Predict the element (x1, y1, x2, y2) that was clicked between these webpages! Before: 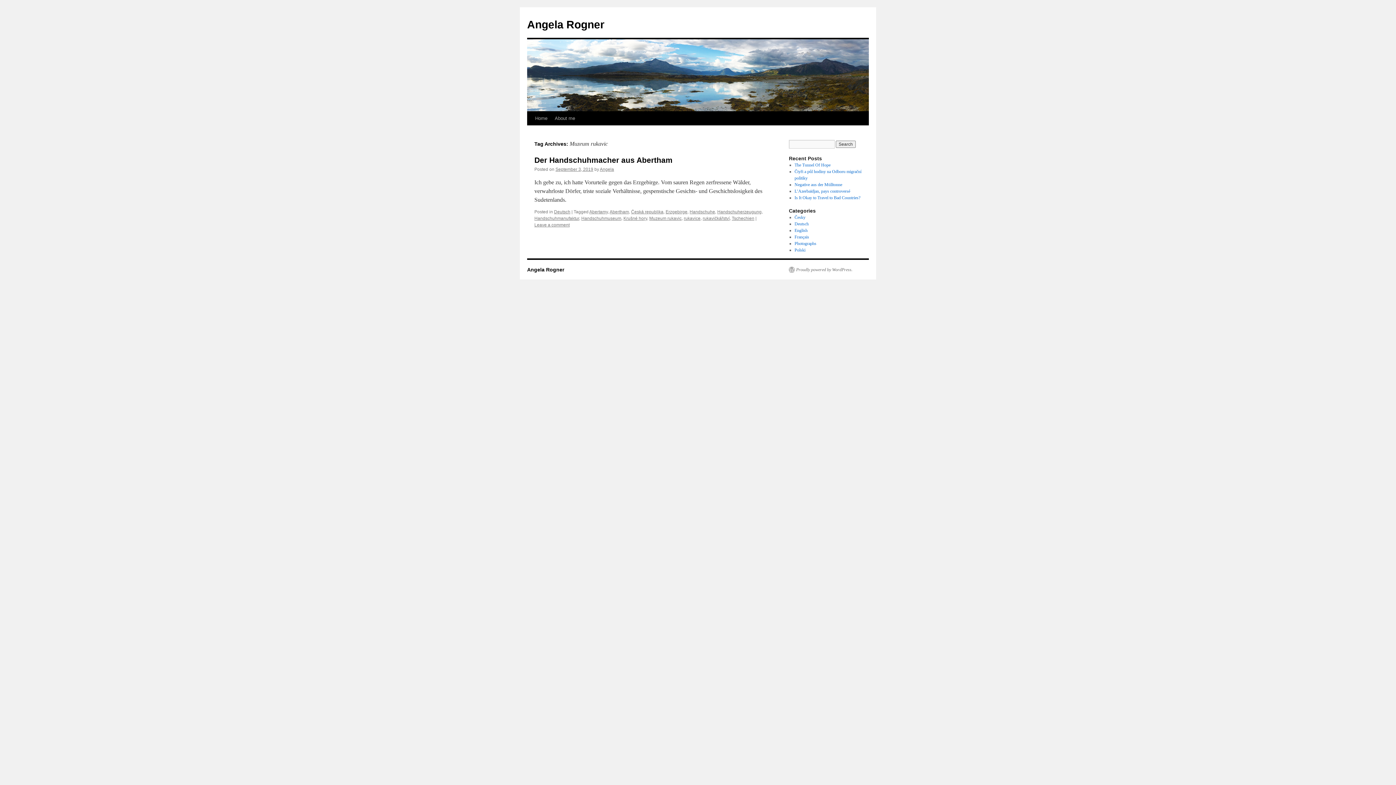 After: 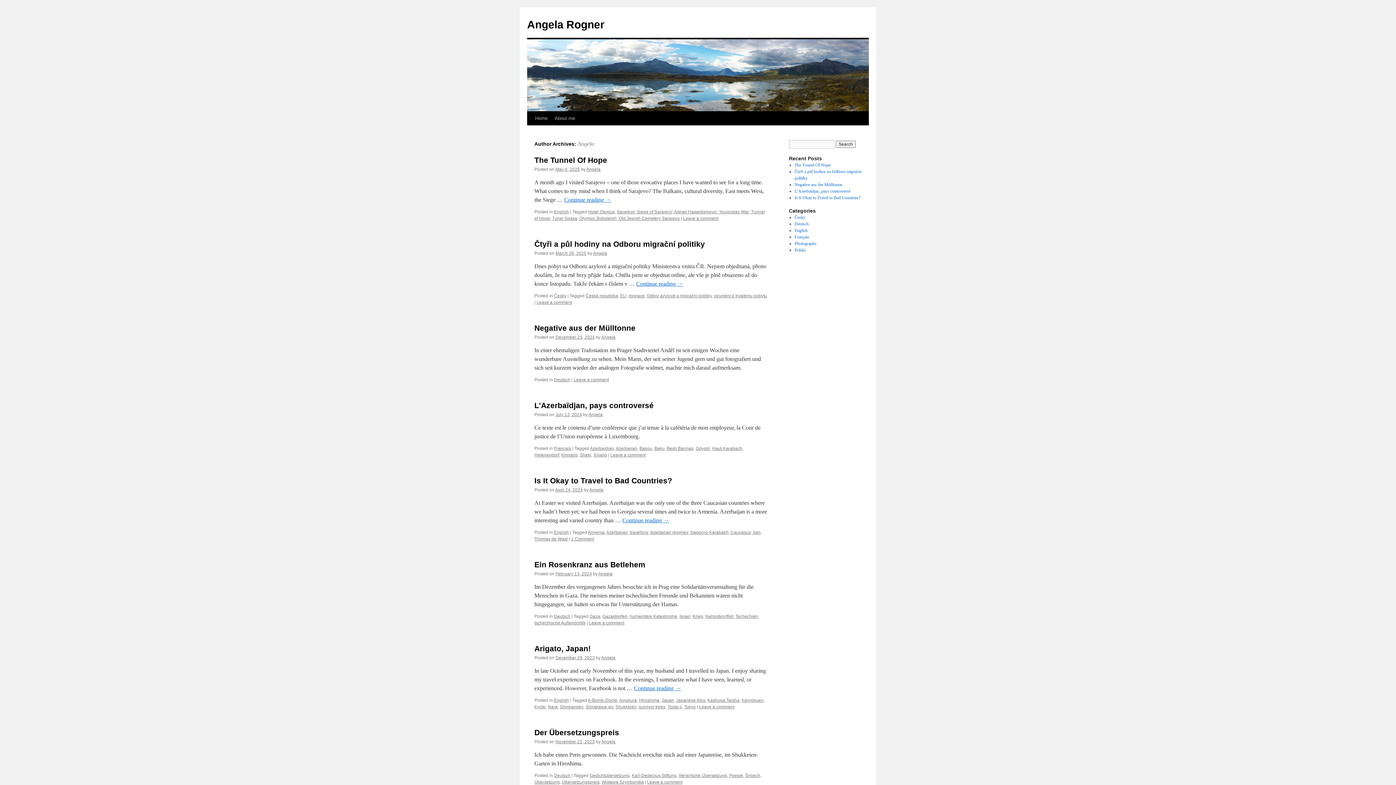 Action: bbox: (600, 166, 614, 172) label: Angela